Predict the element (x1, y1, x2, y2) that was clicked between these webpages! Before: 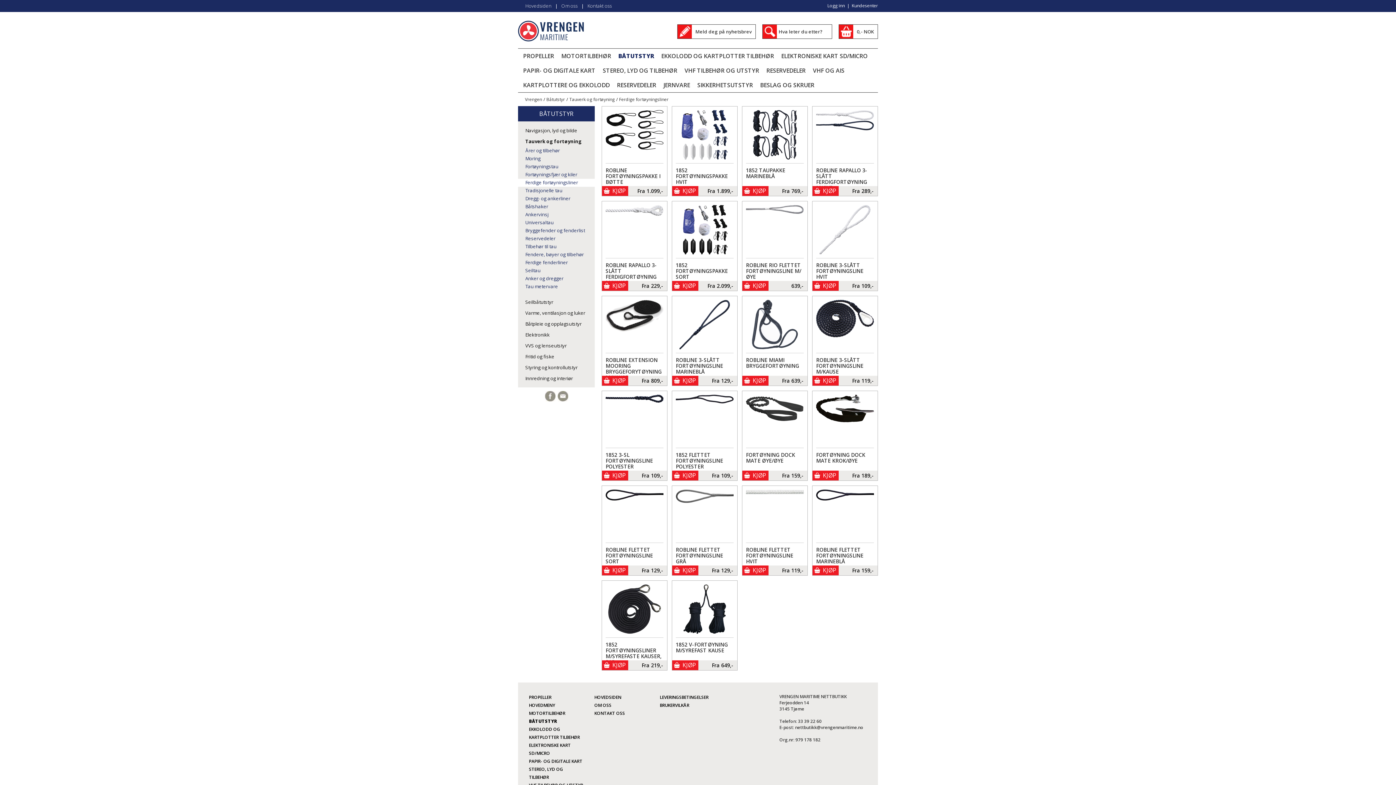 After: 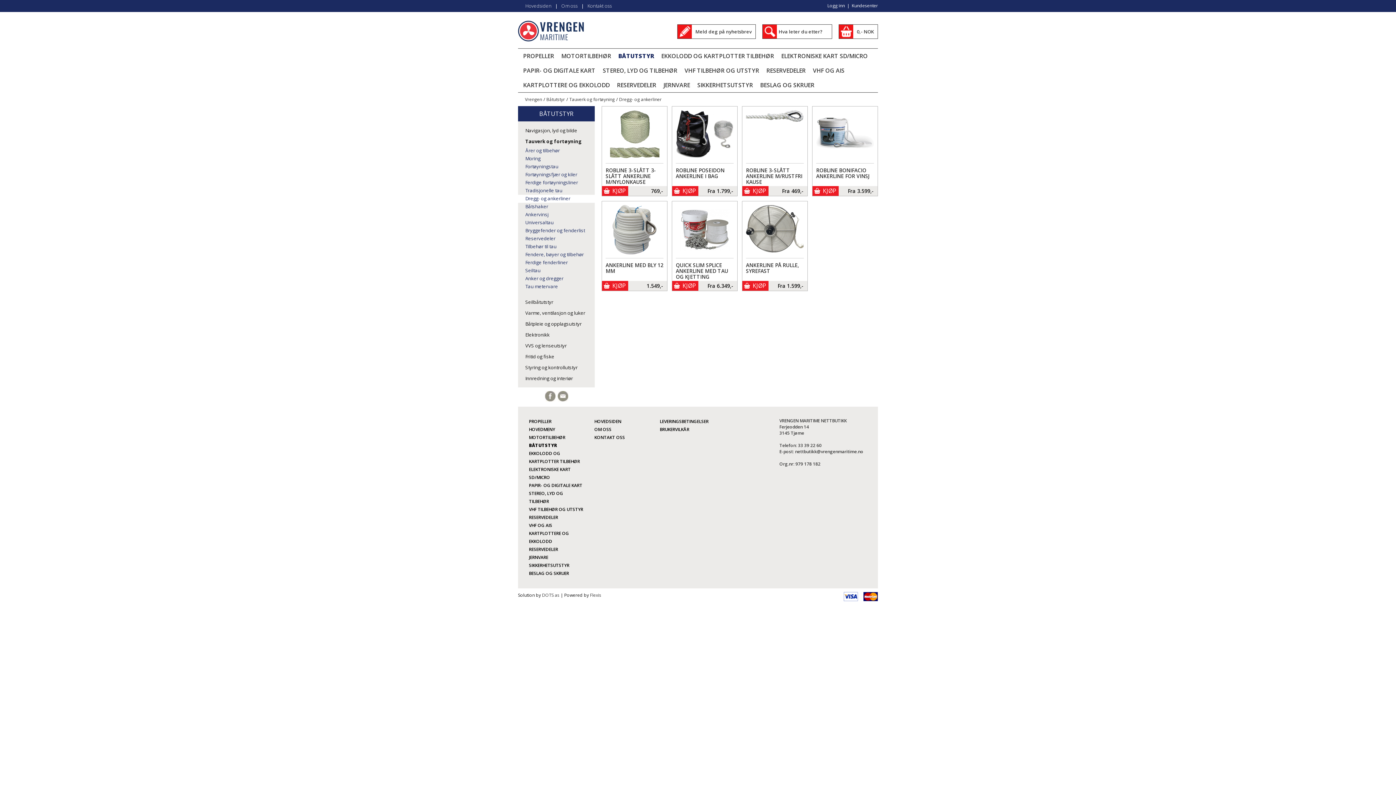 Action: bbox: (518, 194, 594, 202) label: Dregg- og ankerliner